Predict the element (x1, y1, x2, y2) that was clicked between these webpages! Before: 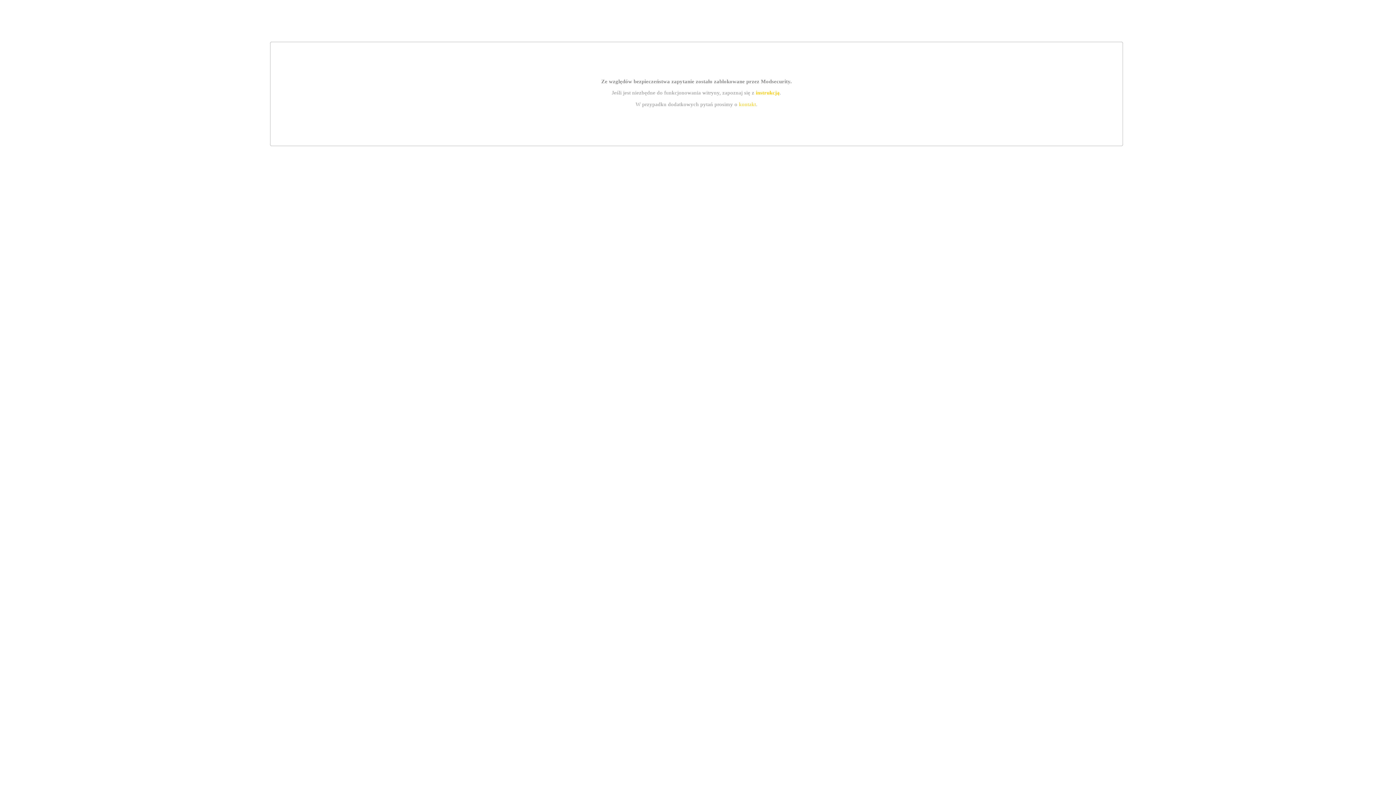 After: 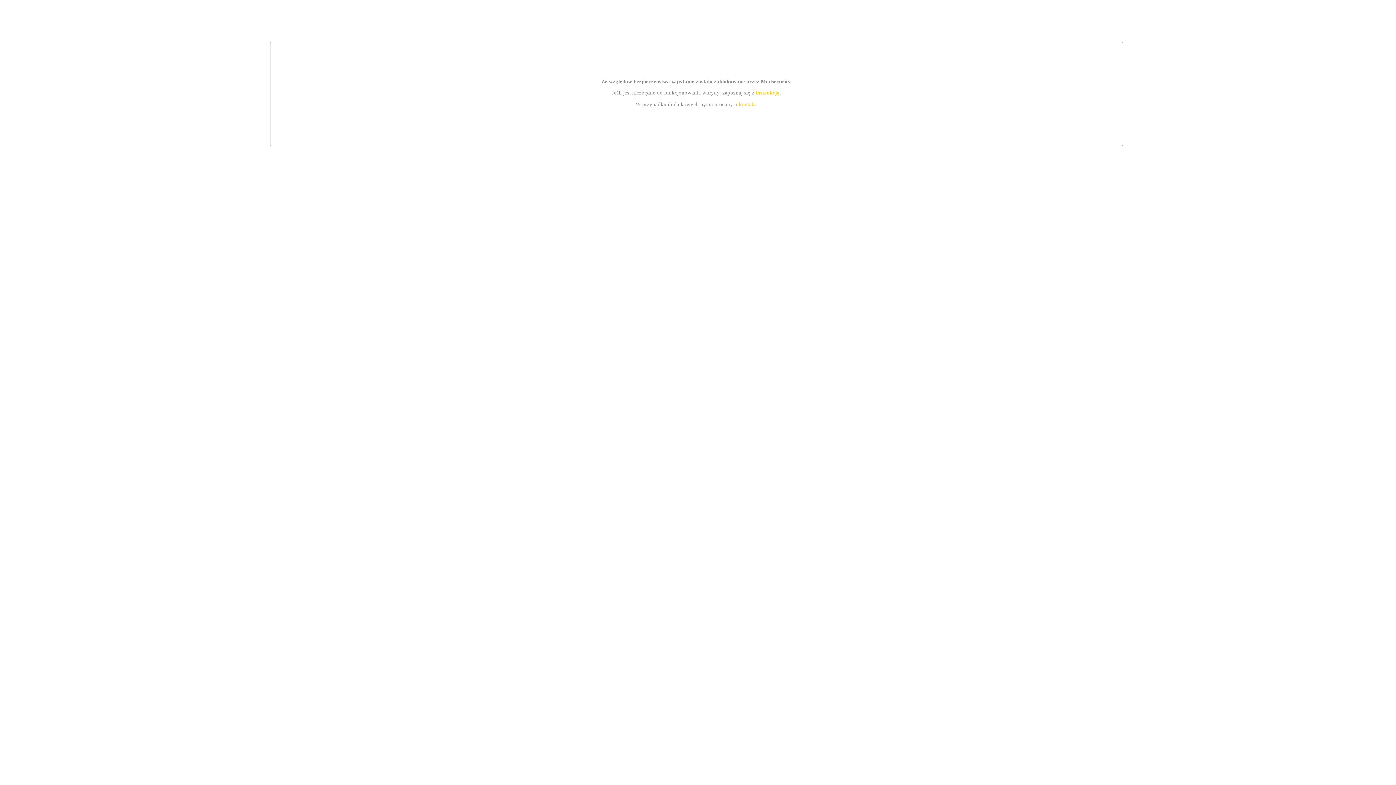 Action: bbox: (739, 101, 756, 107) label: kontakt